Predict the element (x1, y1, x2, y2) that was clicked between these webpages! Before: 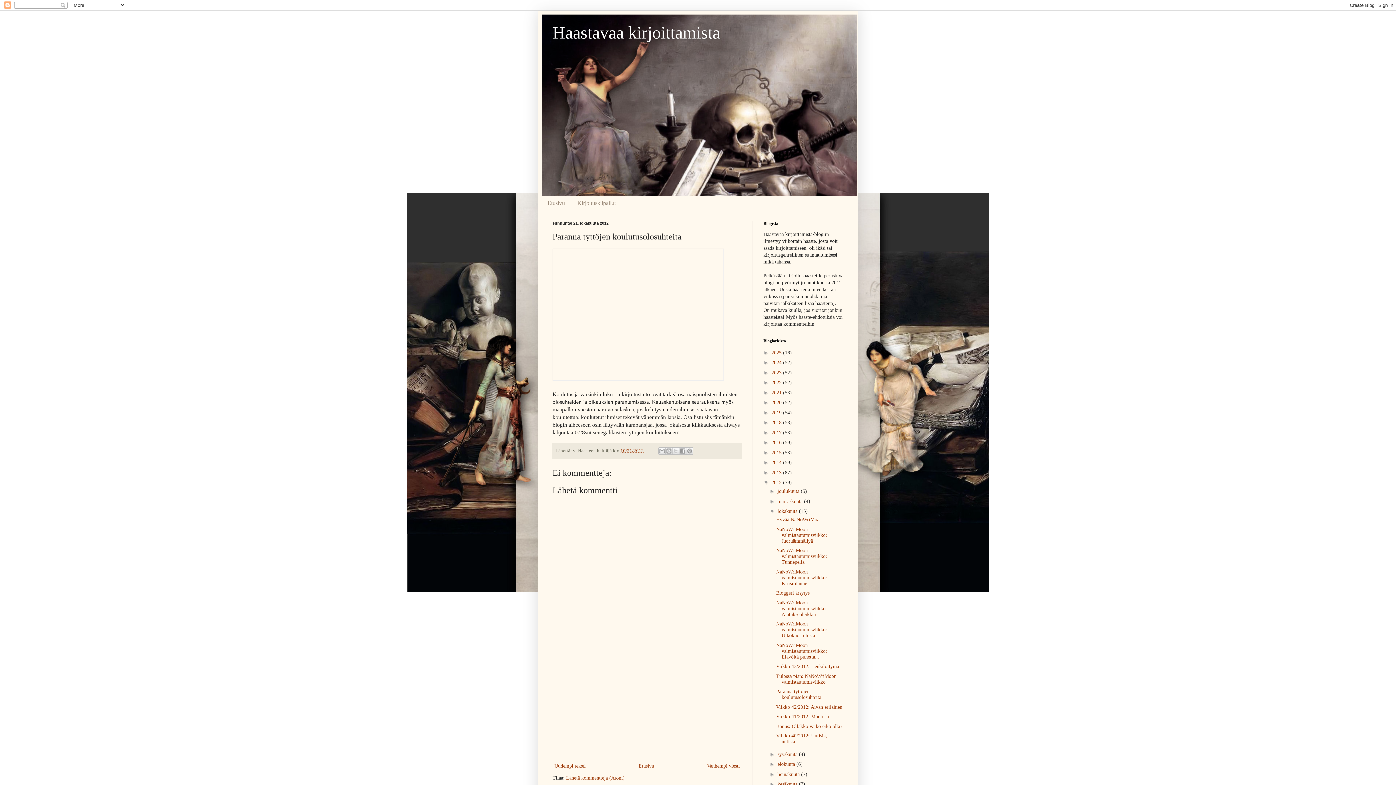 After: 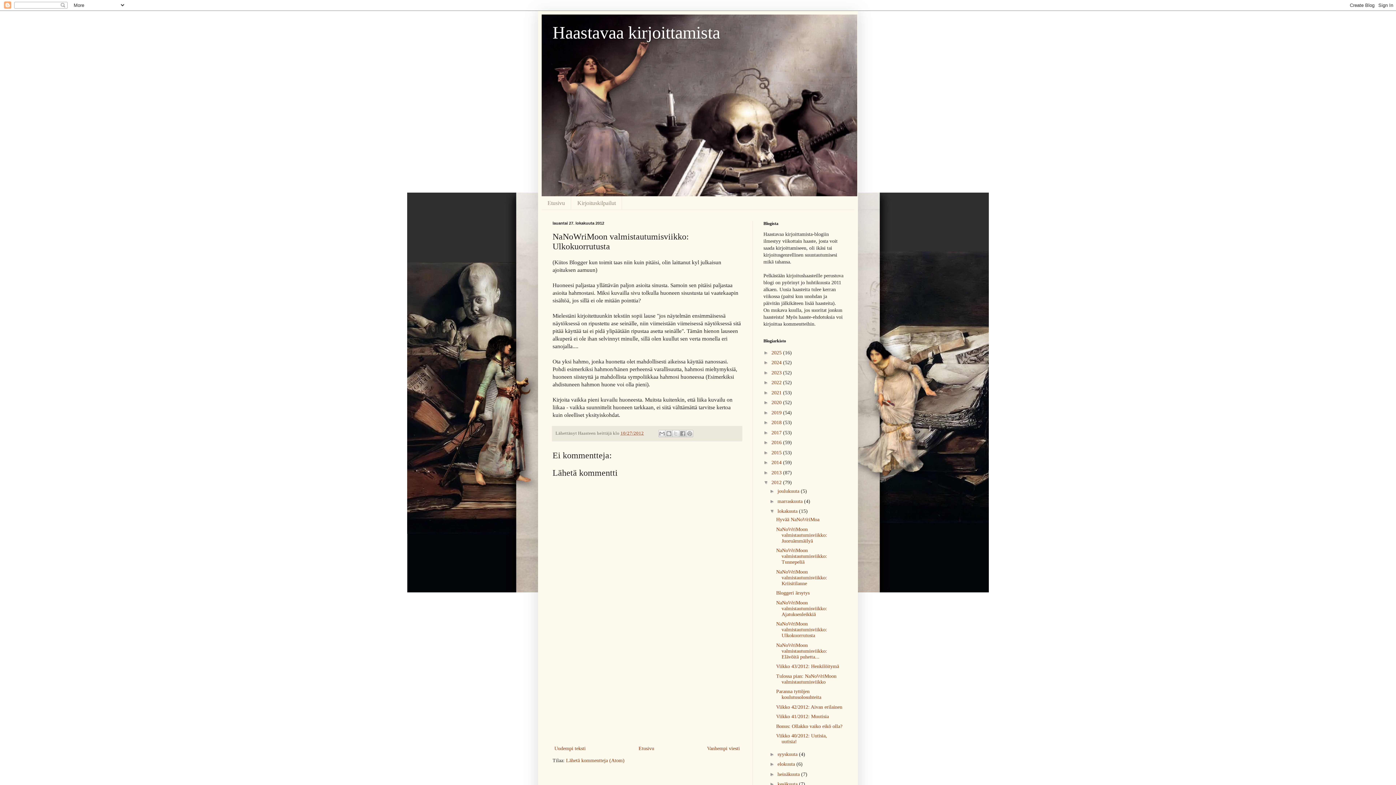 Action: label: NaNoWriMoon valmistautumisviikko: Ulkokuorrutusta bbox: (776, 621, 827, 638)